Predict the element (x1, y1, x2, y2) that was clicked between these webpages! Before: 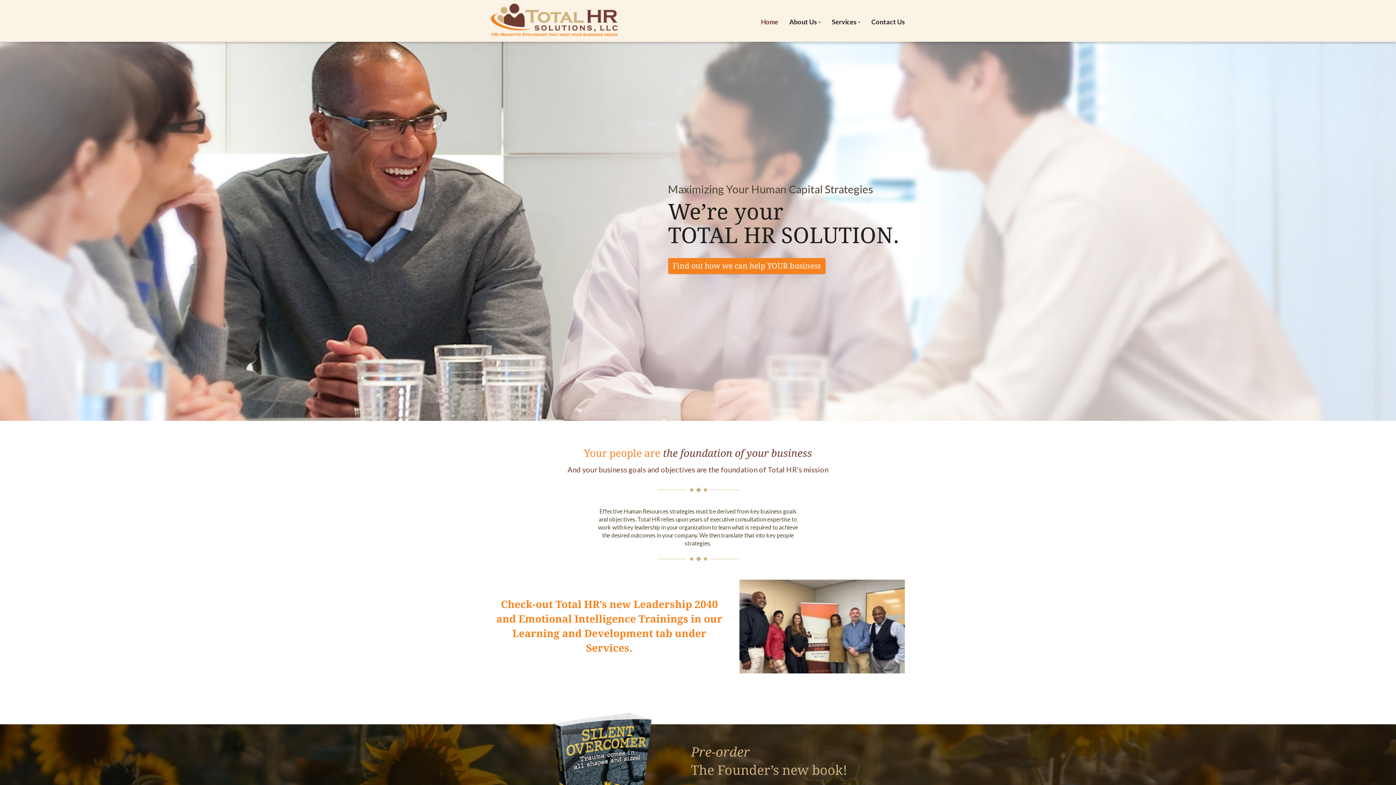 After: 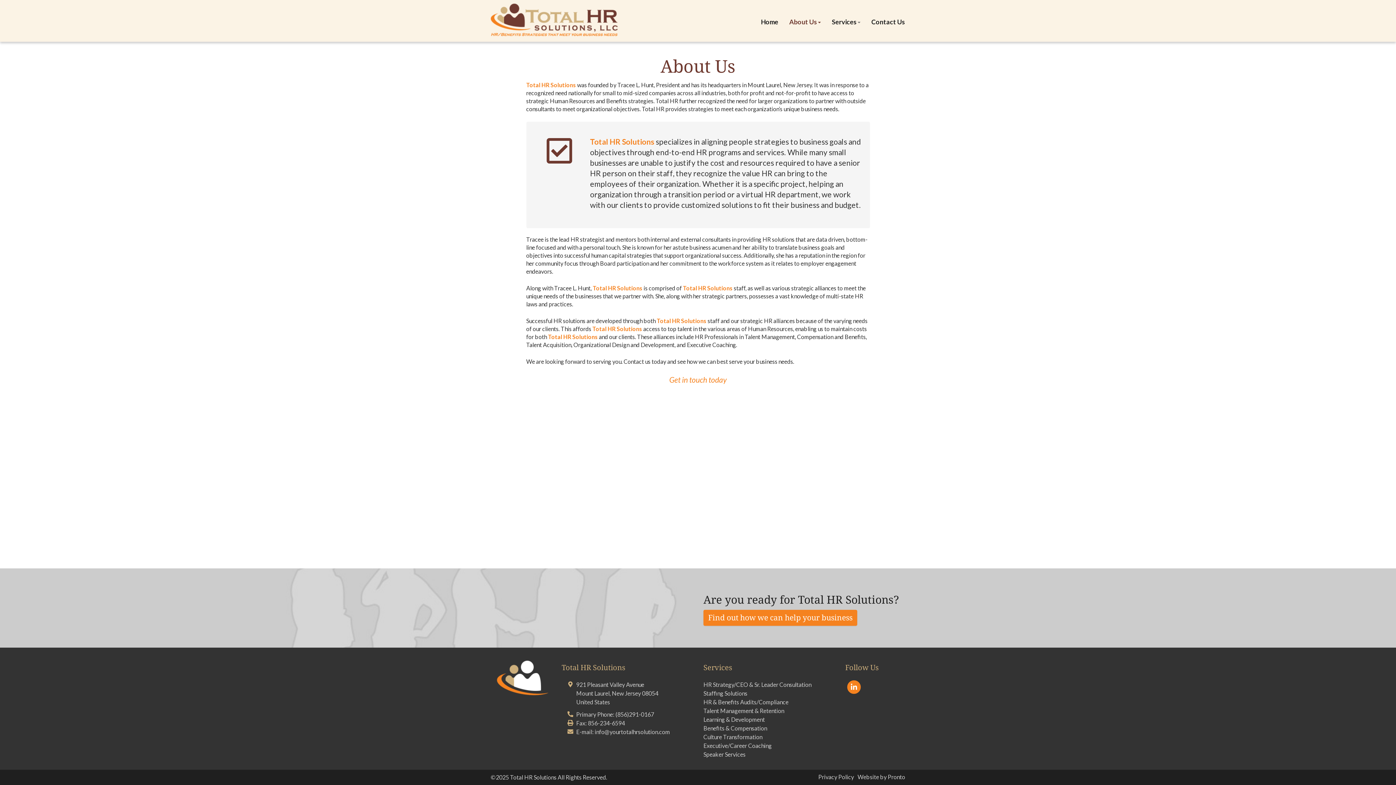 Action: bbox: (784, 18, 826, 25) label: About Us